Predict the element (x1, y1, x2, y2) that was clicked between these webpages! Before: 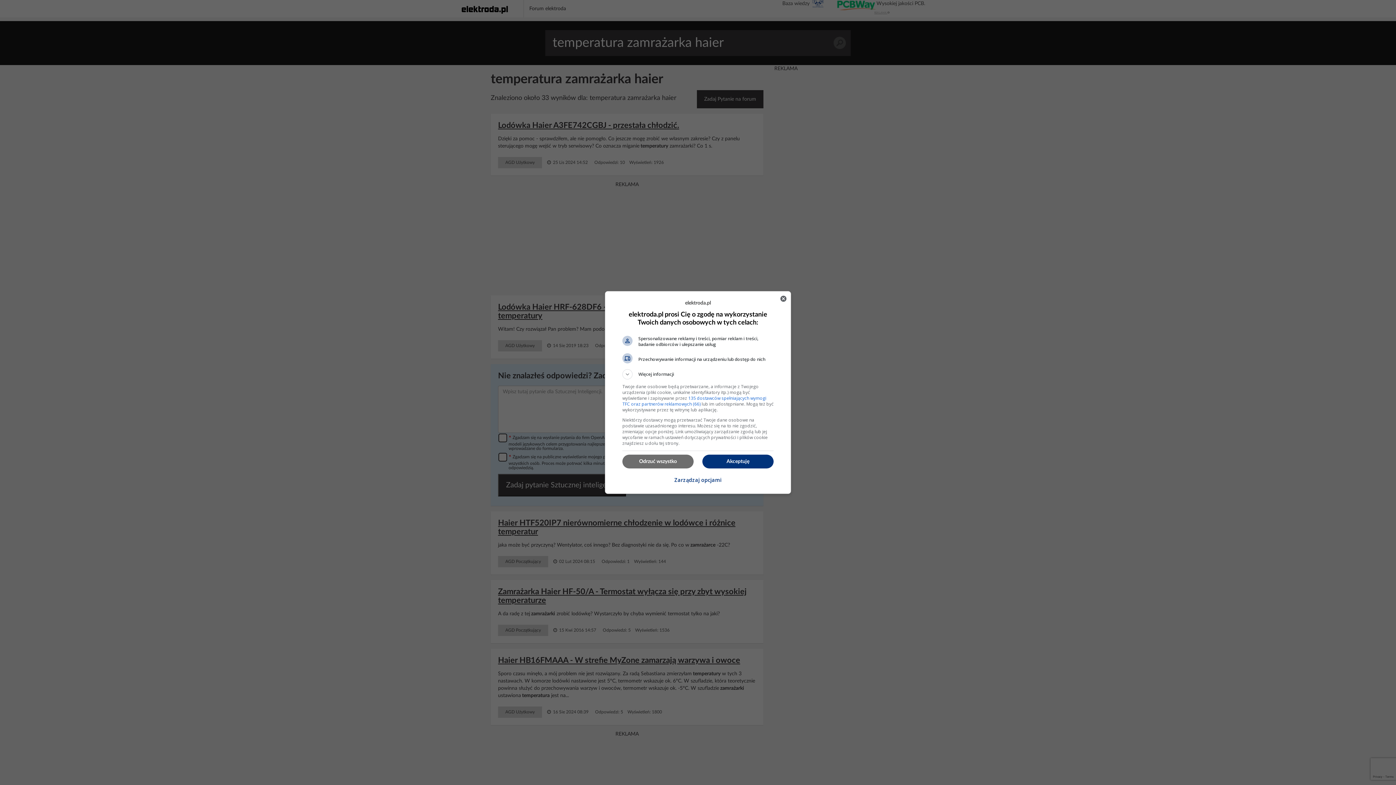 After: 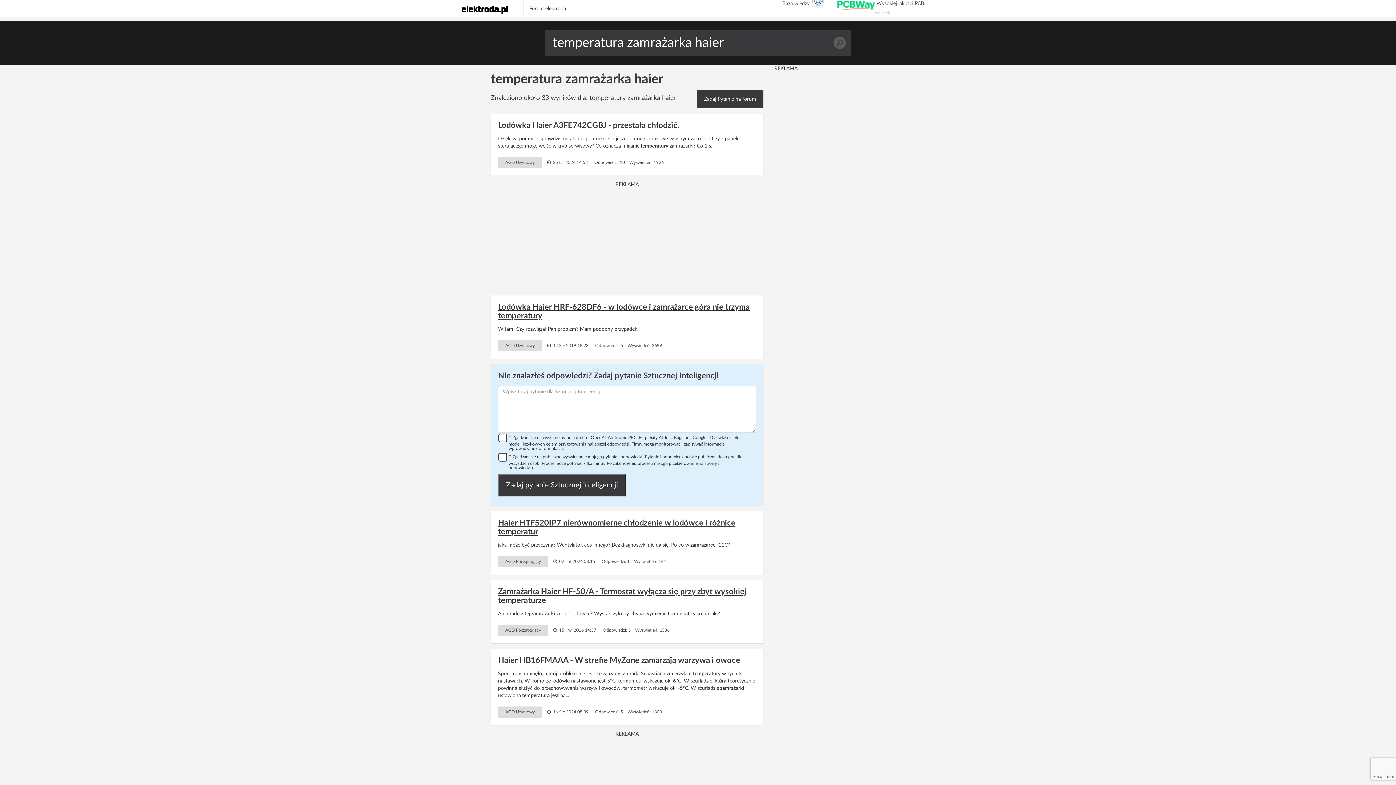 Action: label: Akceptuję bbox: (702, 455, 773, 468)